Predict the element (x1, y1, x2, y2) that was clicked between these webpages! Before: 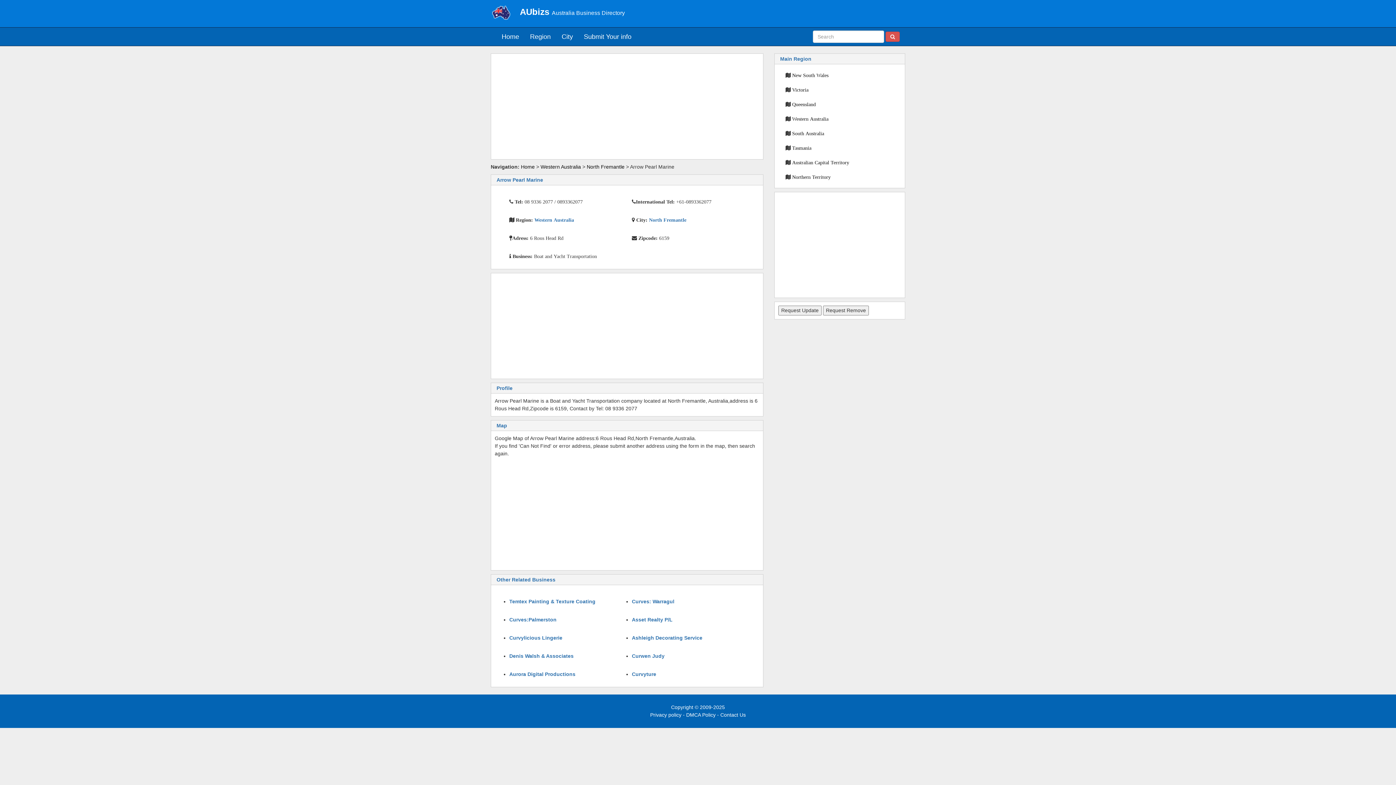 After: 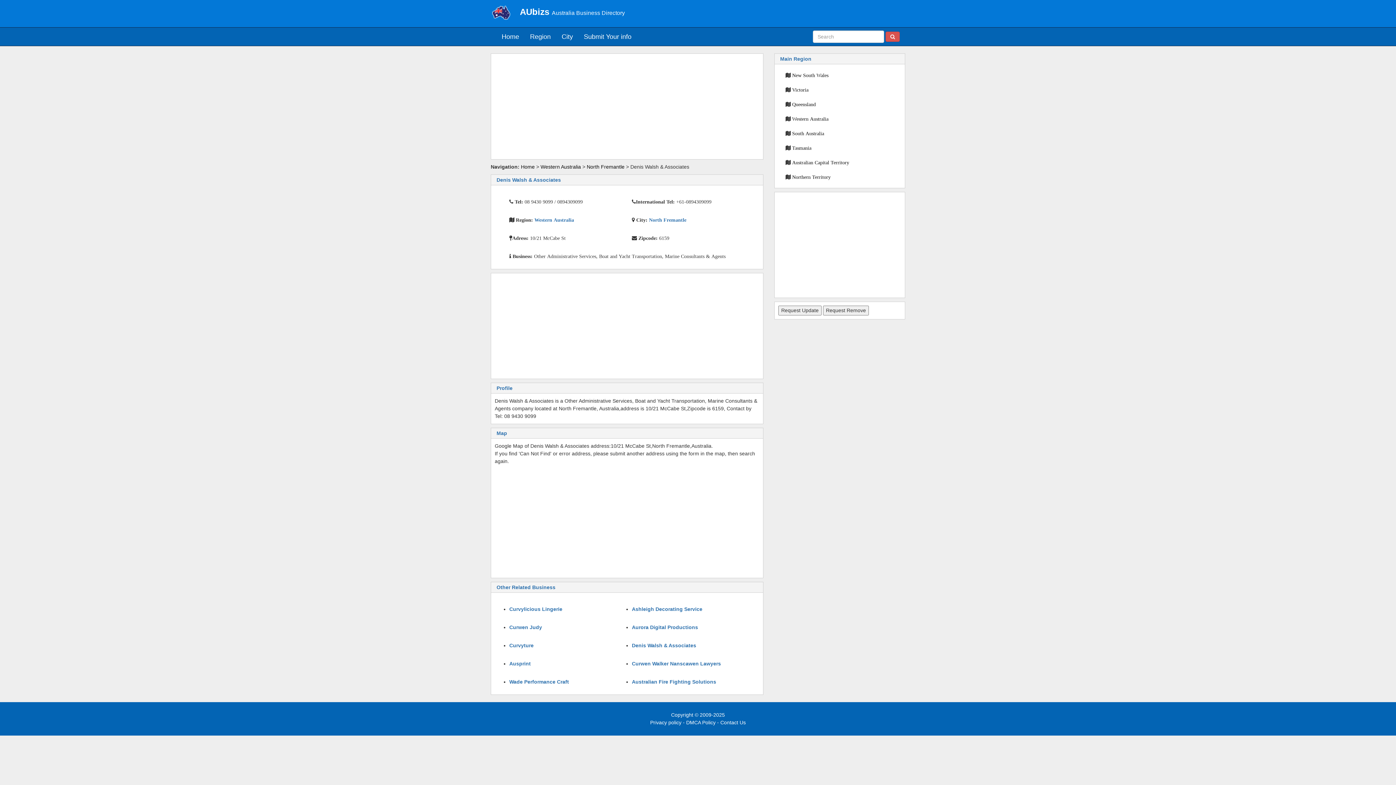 Action: label: Denis Walsh & Associates bbox: (509, 653, 573, 659)